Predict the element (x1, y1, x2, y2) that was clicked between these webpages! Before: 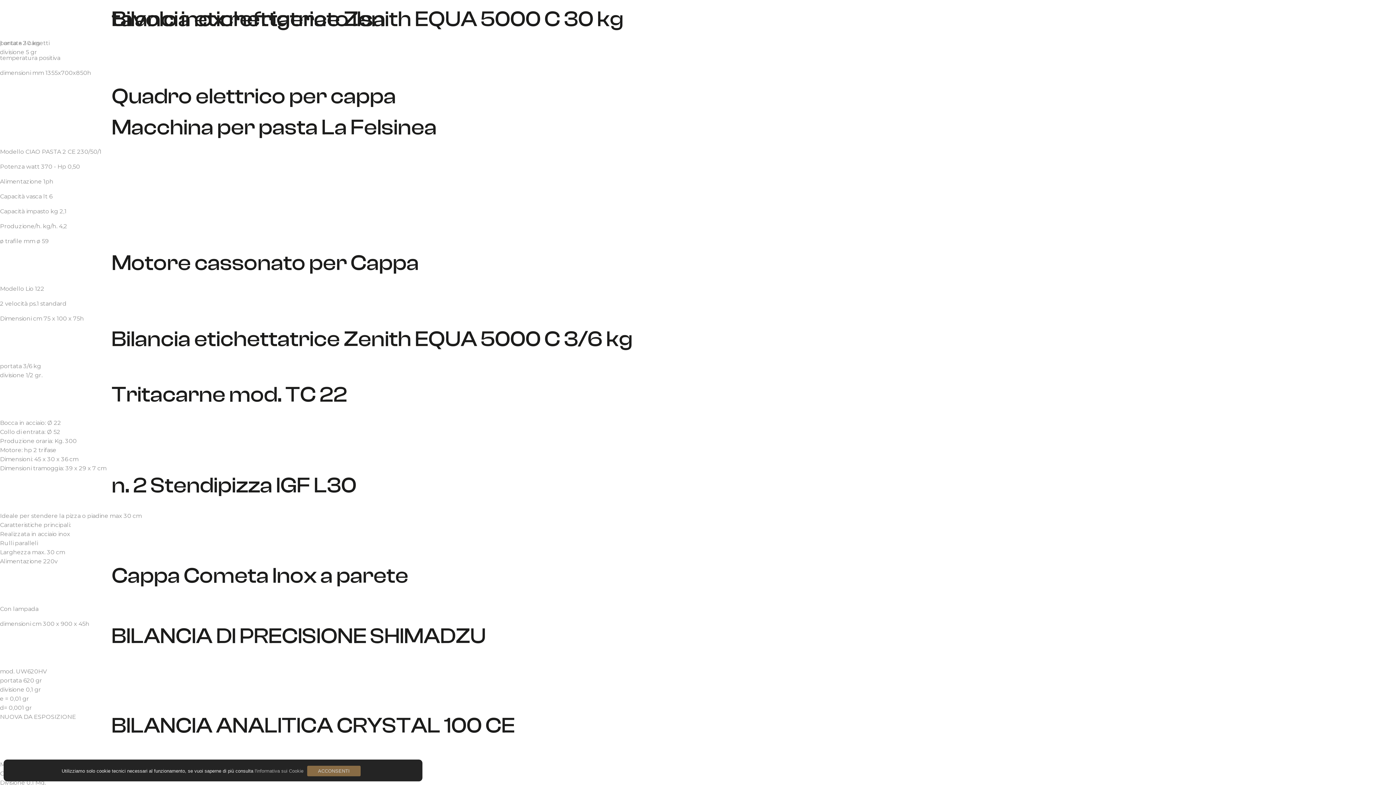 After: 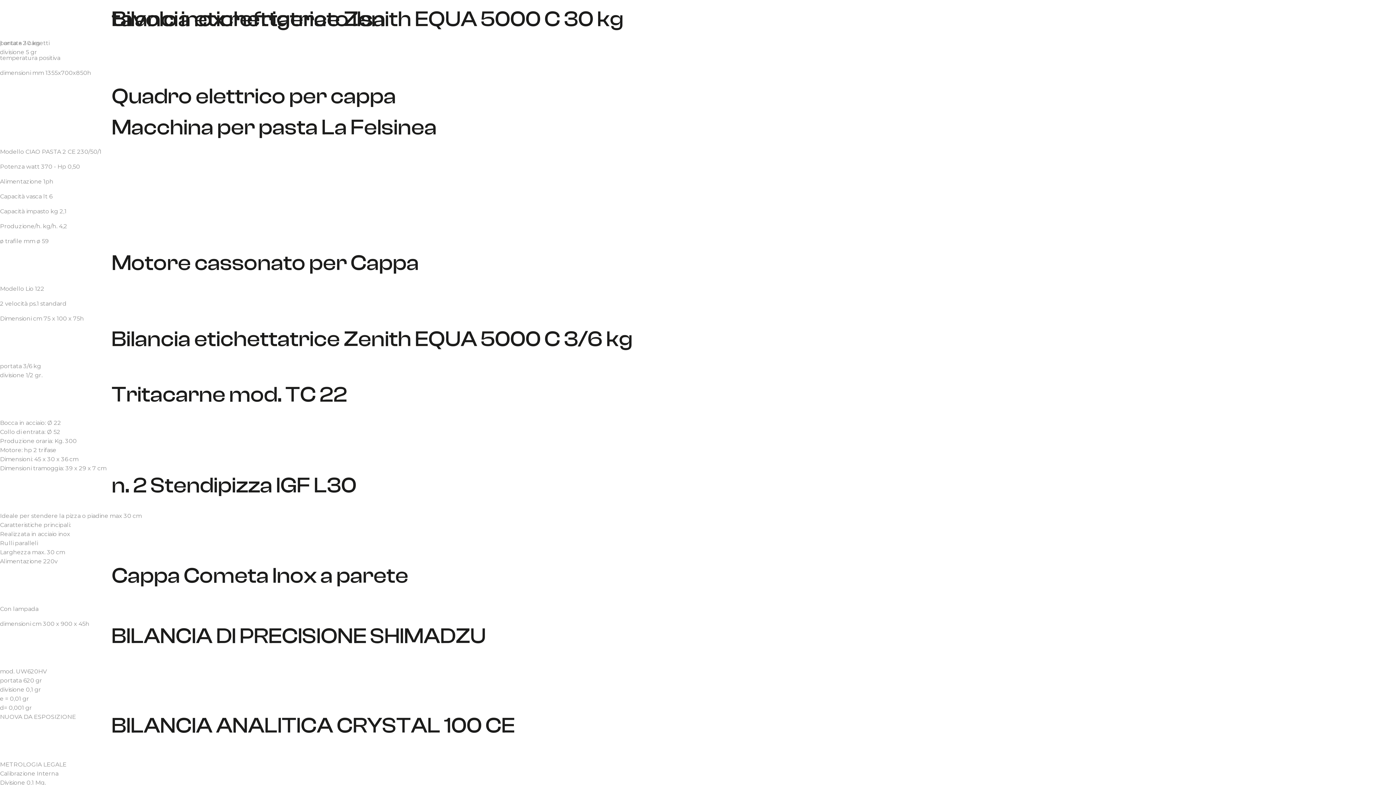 Action: bbox: (307, 766, 360, 776) label: Acconsenti